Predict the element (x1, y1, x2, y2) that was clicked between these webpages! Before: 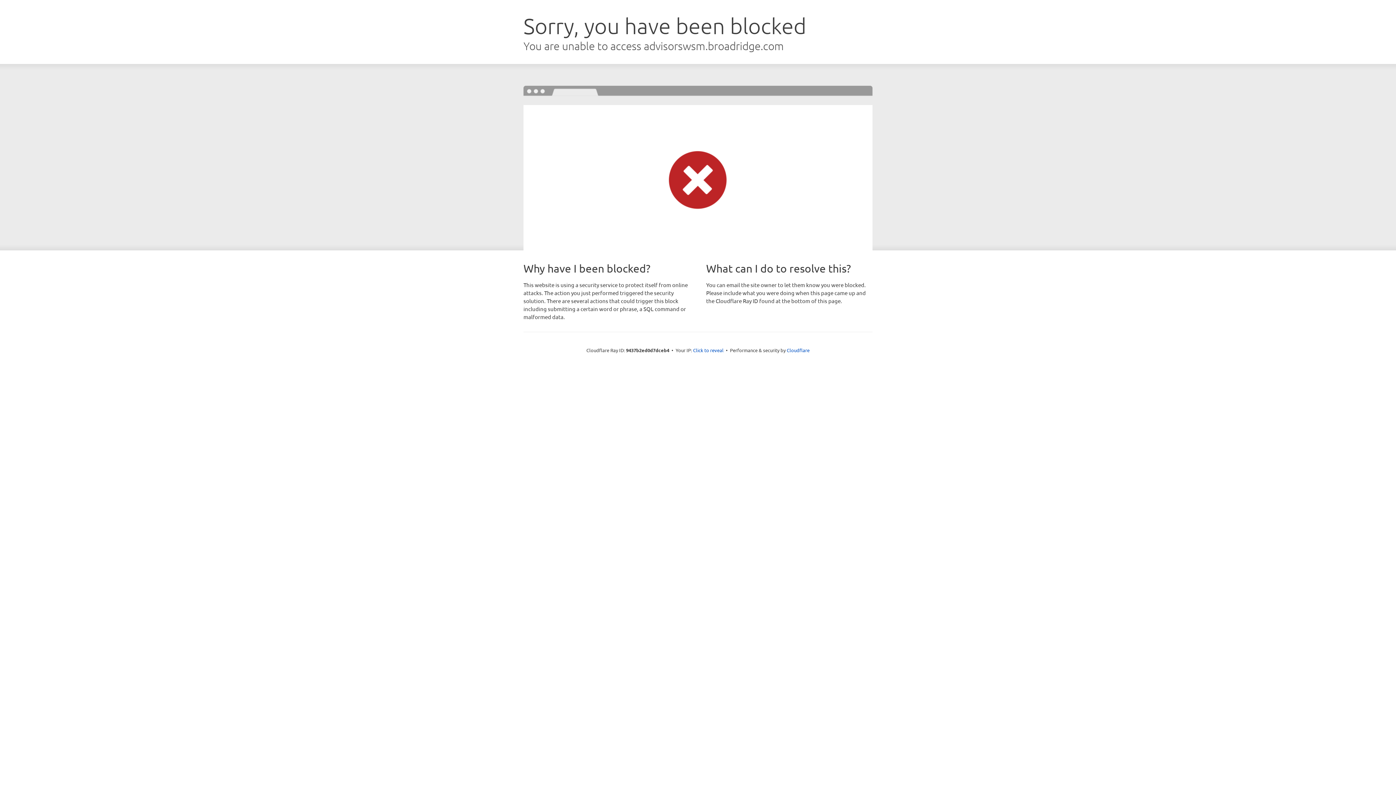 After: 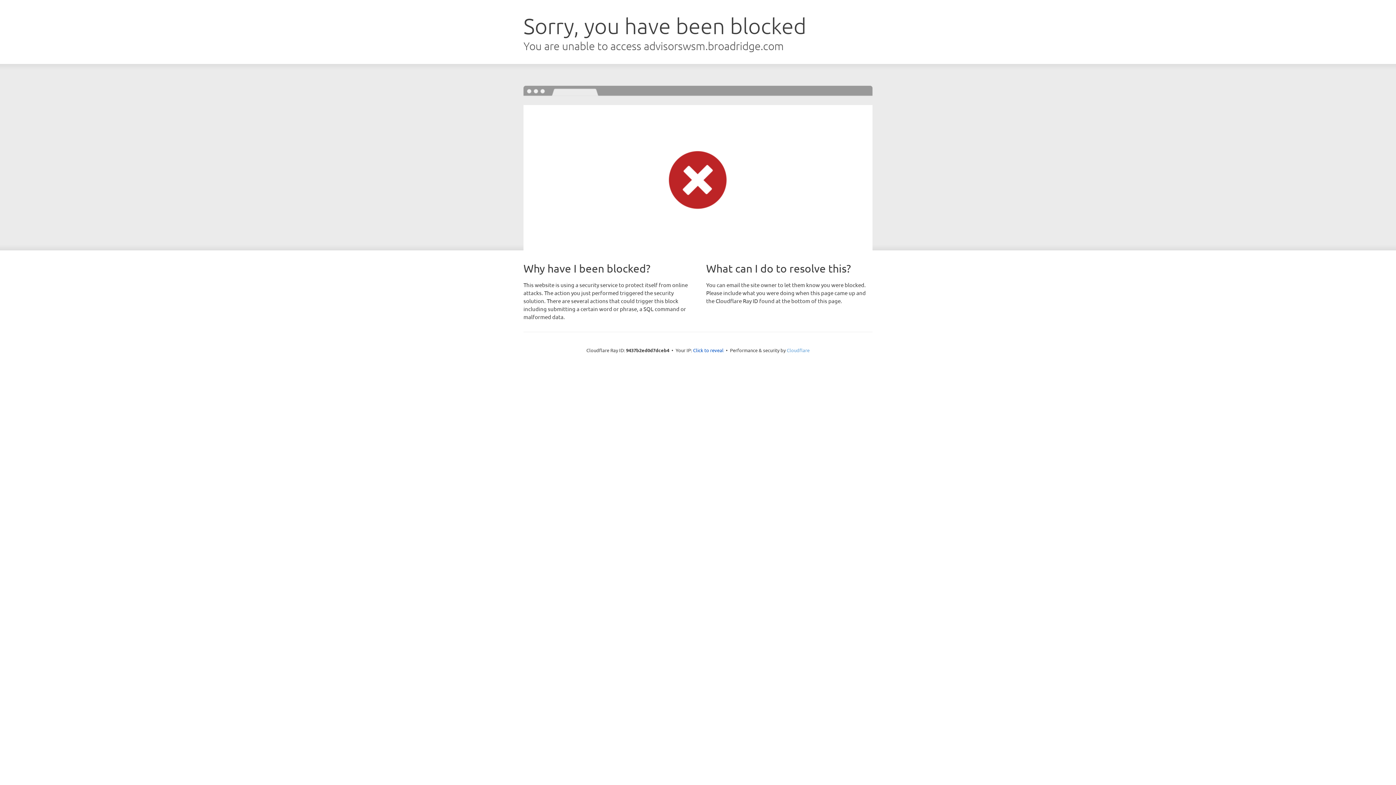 Action: label: Cloudflare bbox: (786, 347, 809, 353)